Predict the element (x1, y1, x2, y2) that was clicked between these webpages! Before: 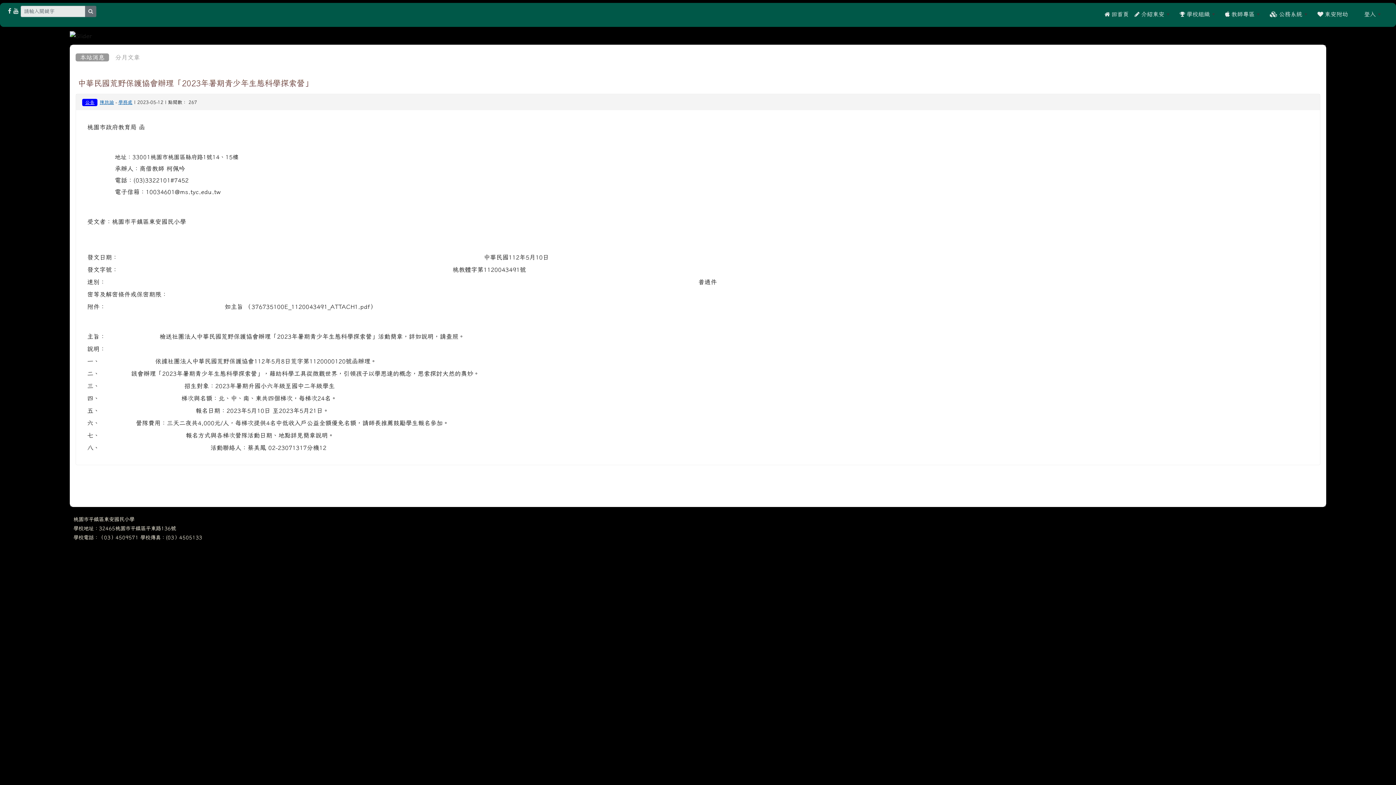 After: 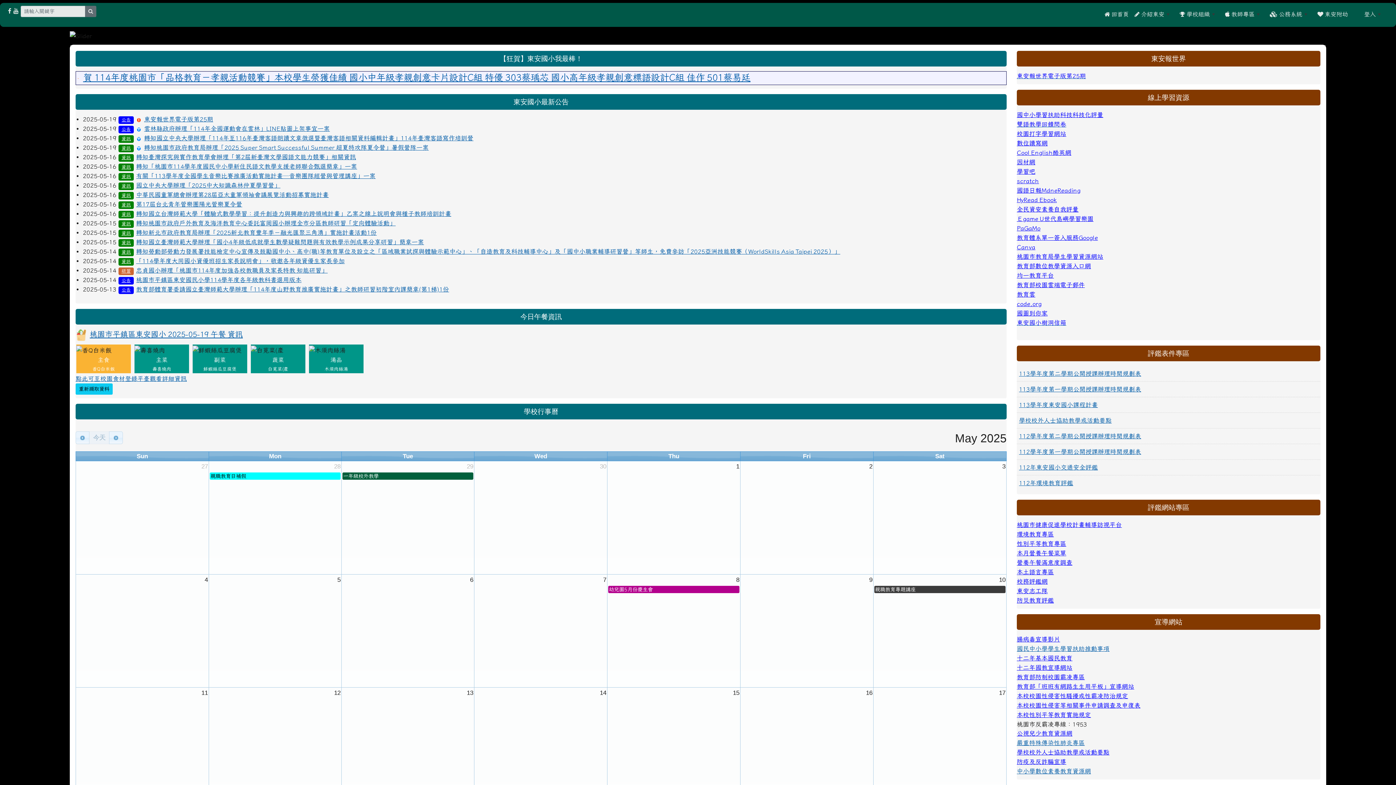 Action: label:  回首頁 bbox: (1101, 5, 1132, 22)